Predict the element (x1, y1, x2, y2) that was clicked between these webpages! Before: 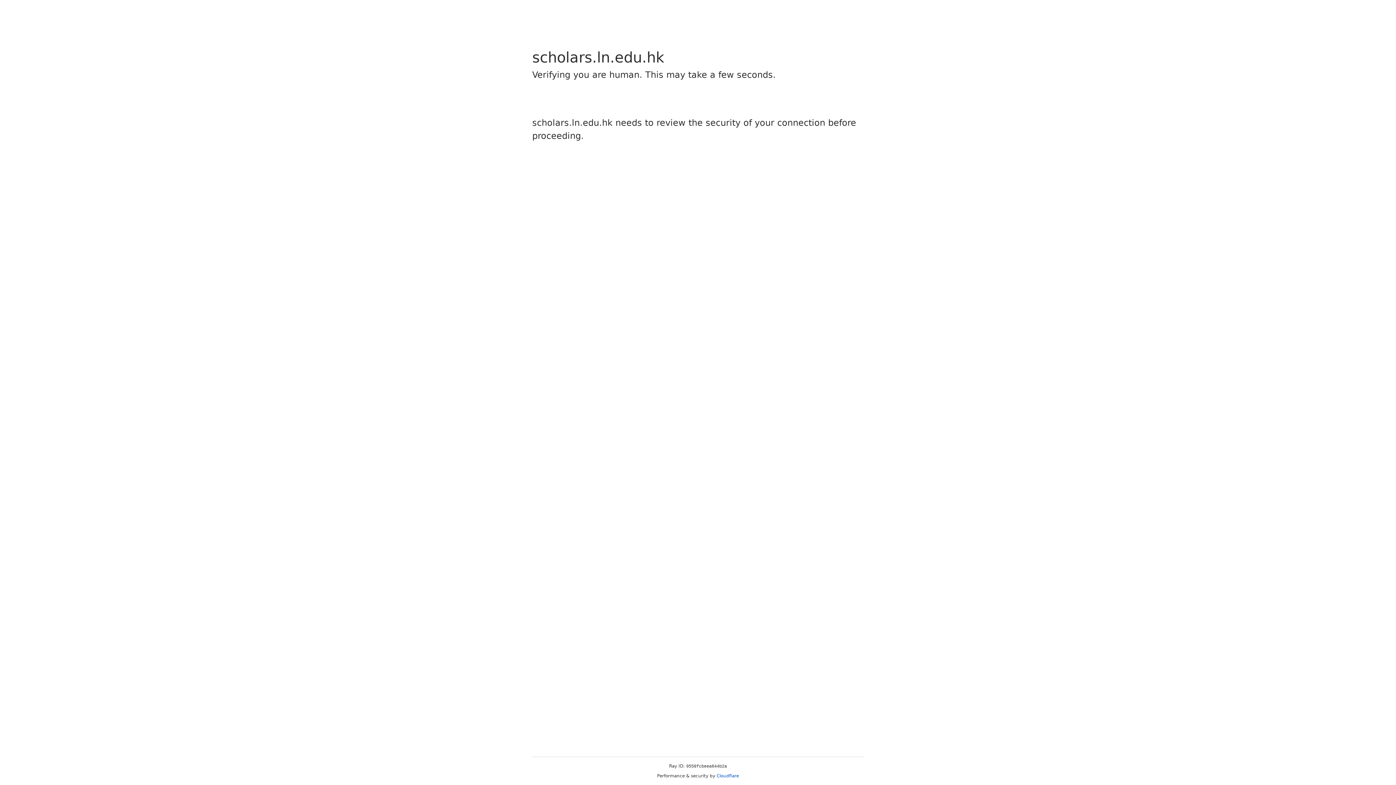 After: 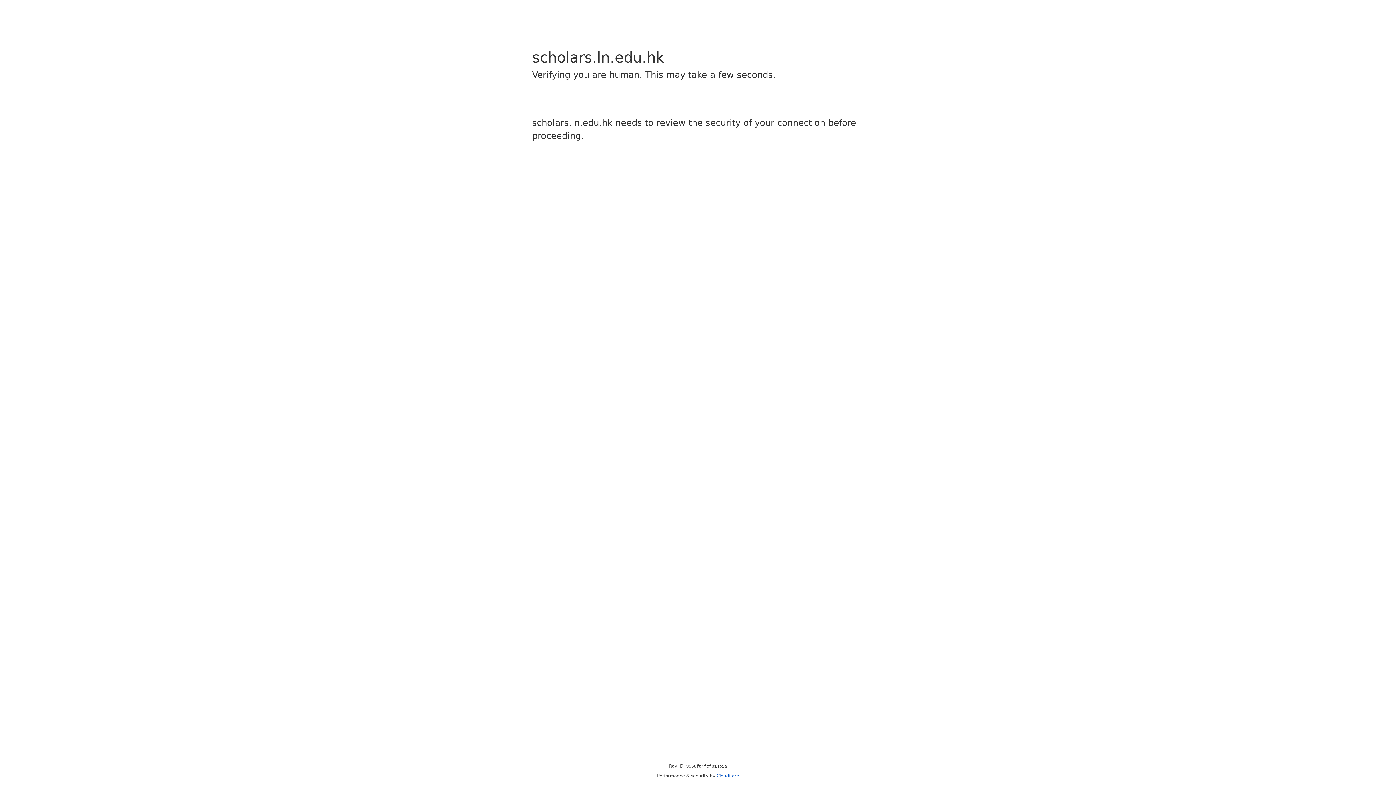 Action: bbox: (716, 773, 739, 778) label: Cloudflare